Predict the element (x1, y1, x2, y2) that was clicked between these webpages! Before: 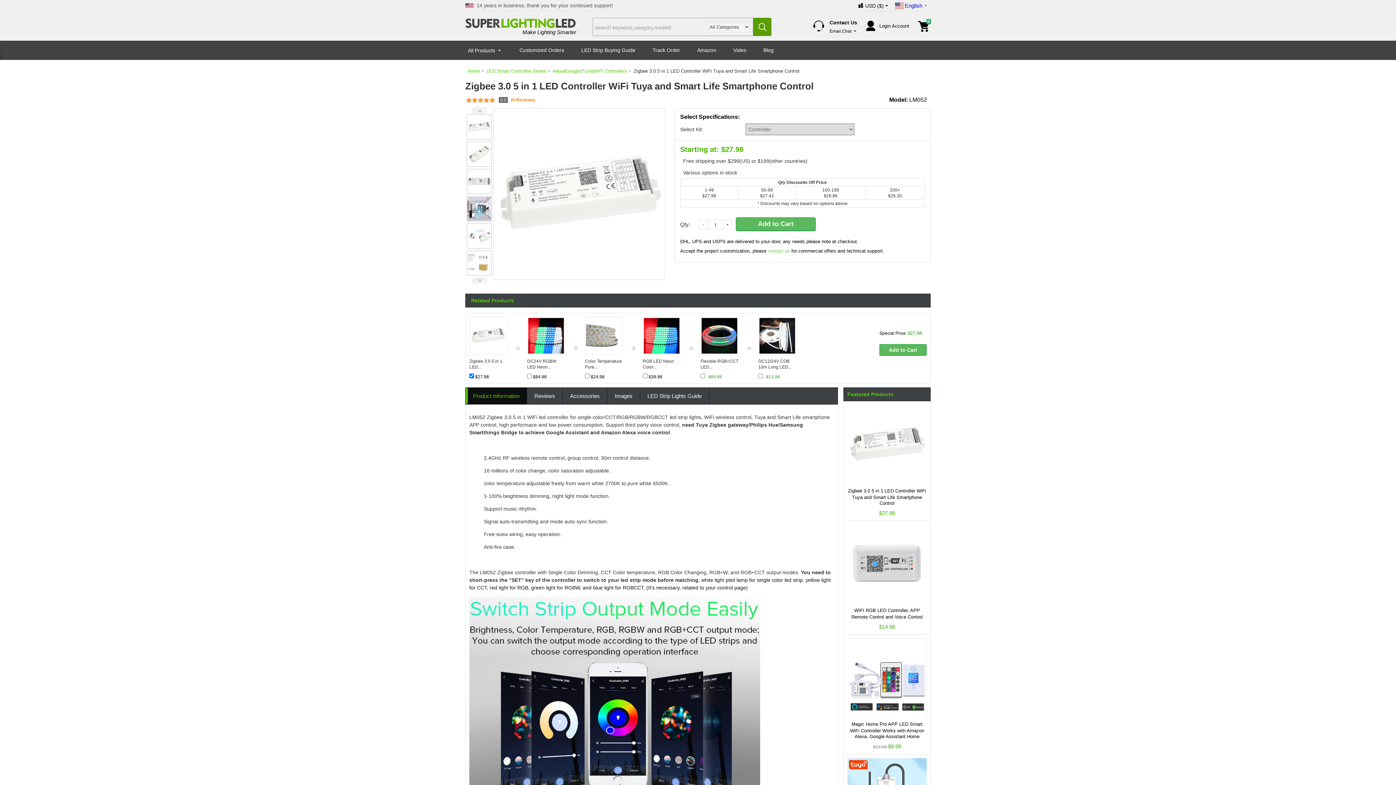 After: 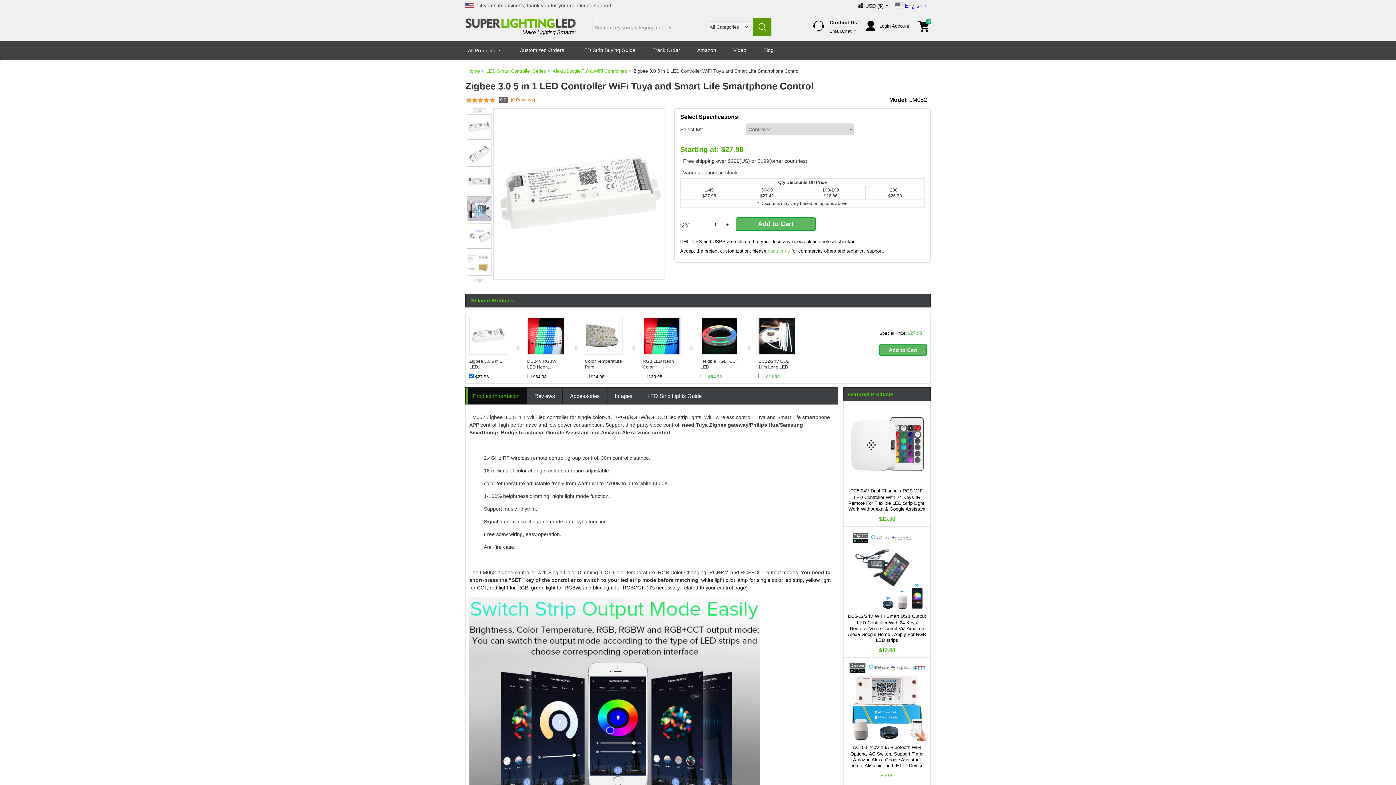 Action: bbox: (847, 480, 926, 485)